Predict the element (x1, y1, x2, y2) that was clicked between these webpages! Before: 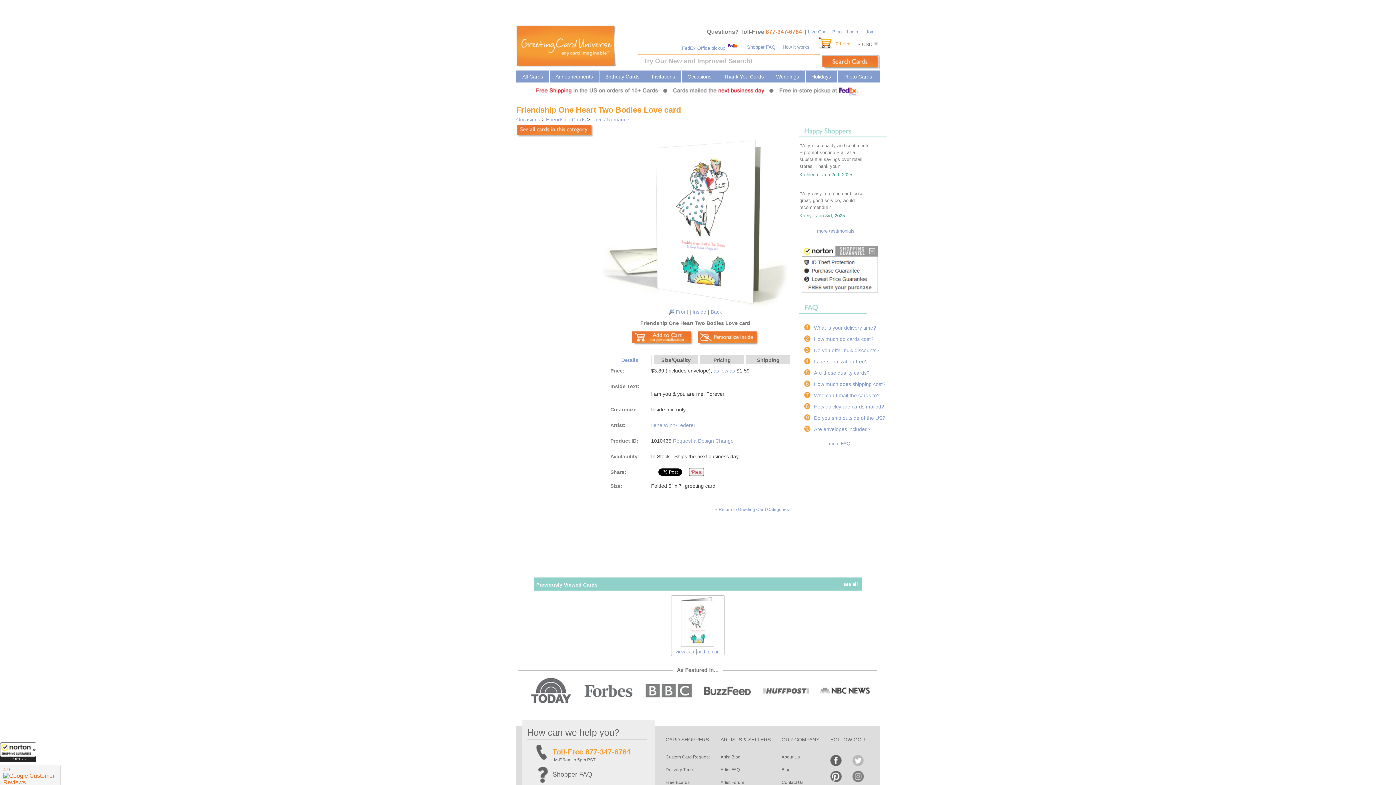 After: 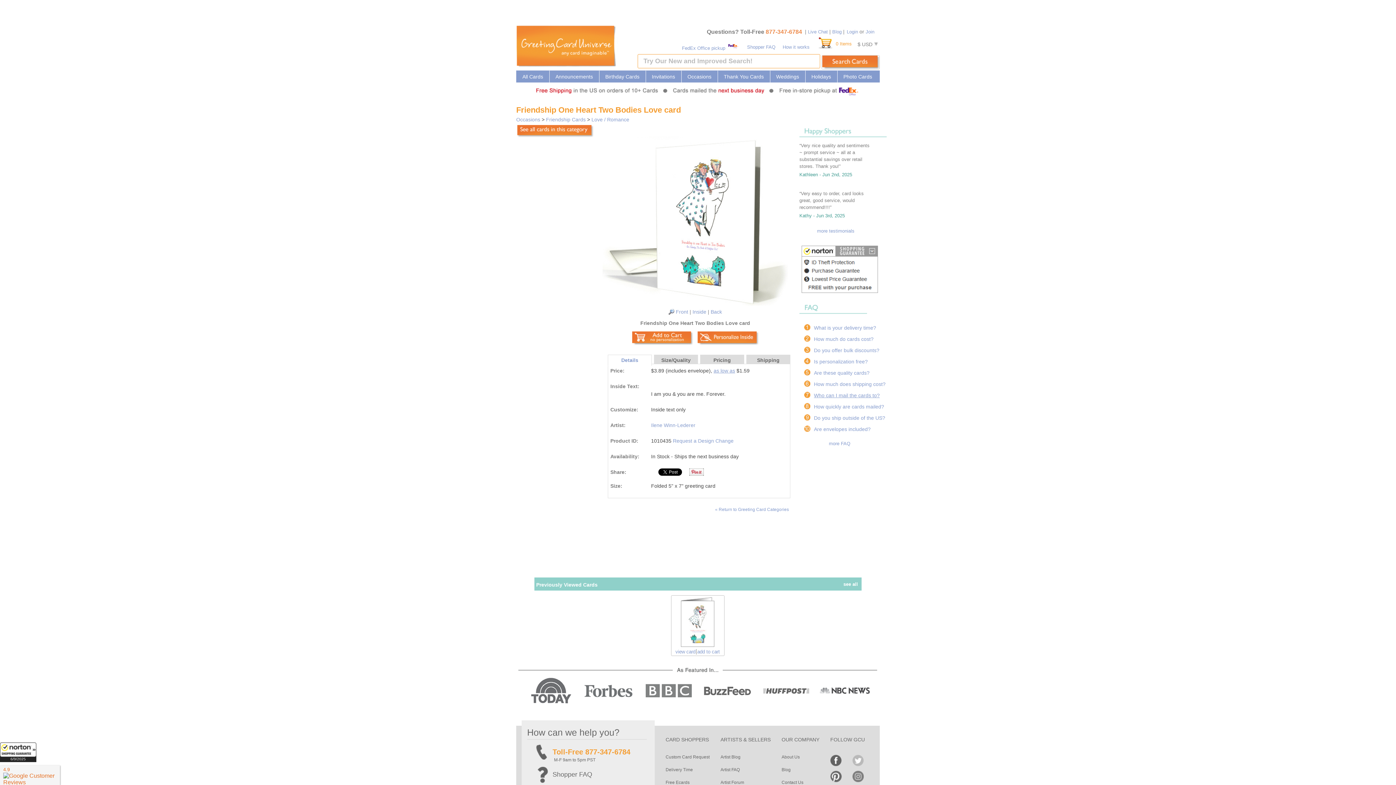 Action: bbox: (814, 392, 880, 398) label: Who can I mail the cards to?